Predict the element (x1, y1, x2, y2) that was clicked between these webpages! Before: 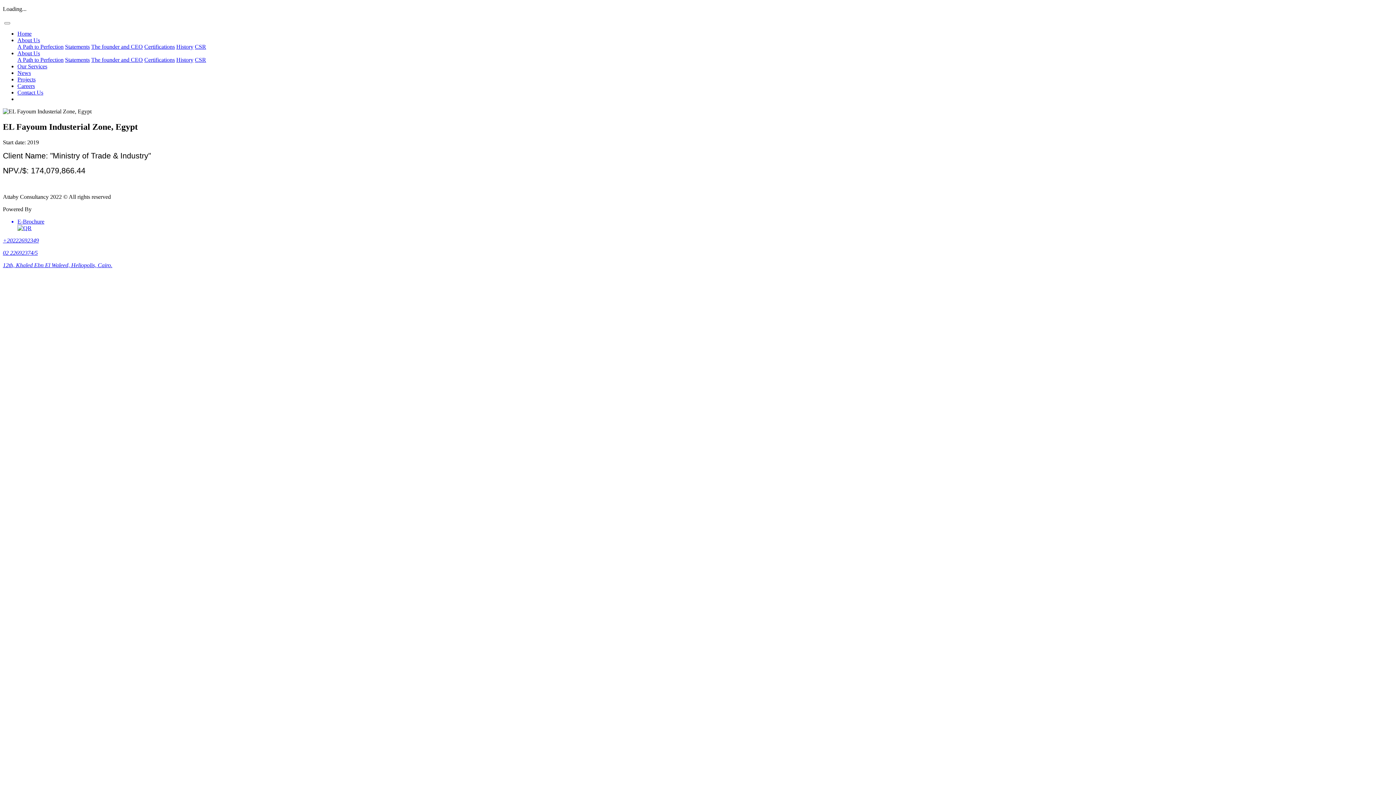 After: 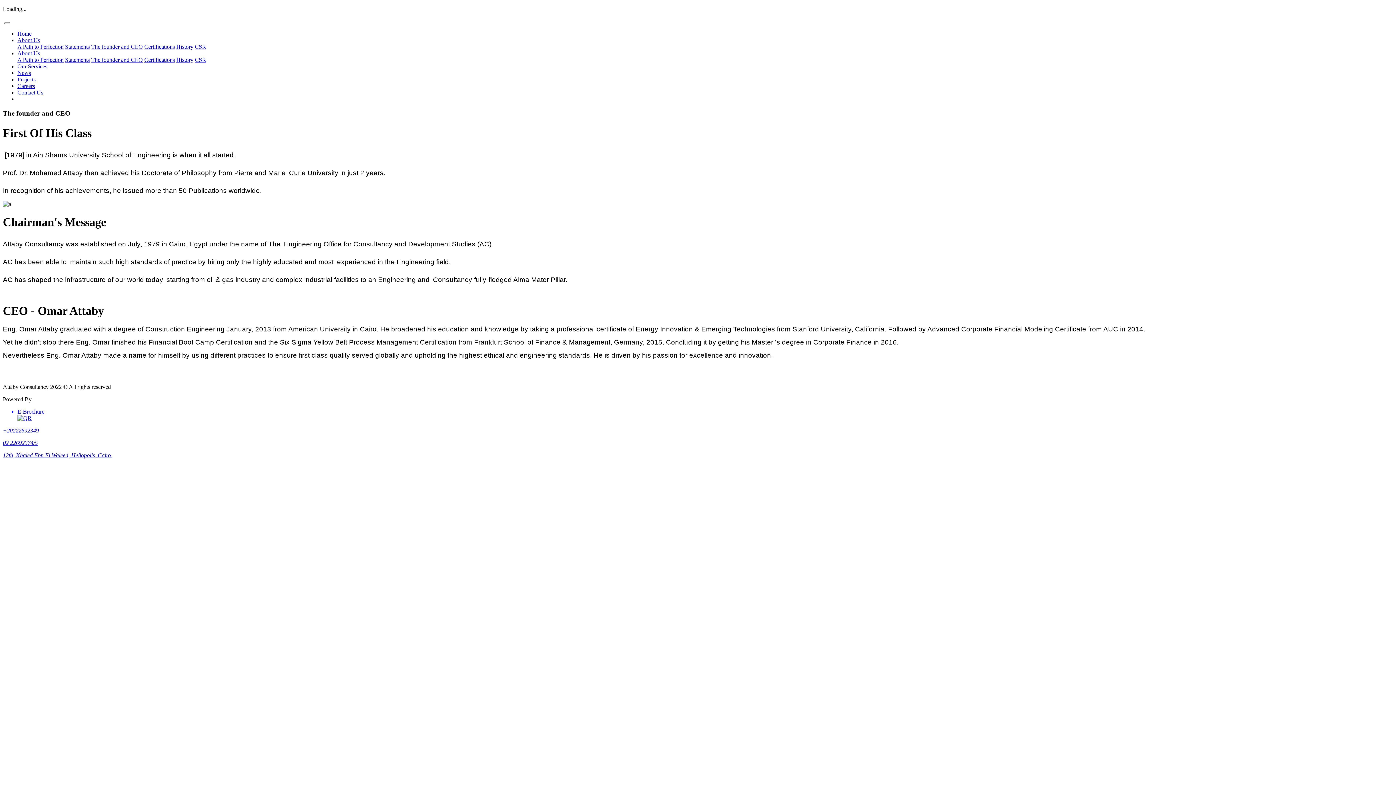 Action: label: The founder and CEO bbox: (91, 56, 142, 62)